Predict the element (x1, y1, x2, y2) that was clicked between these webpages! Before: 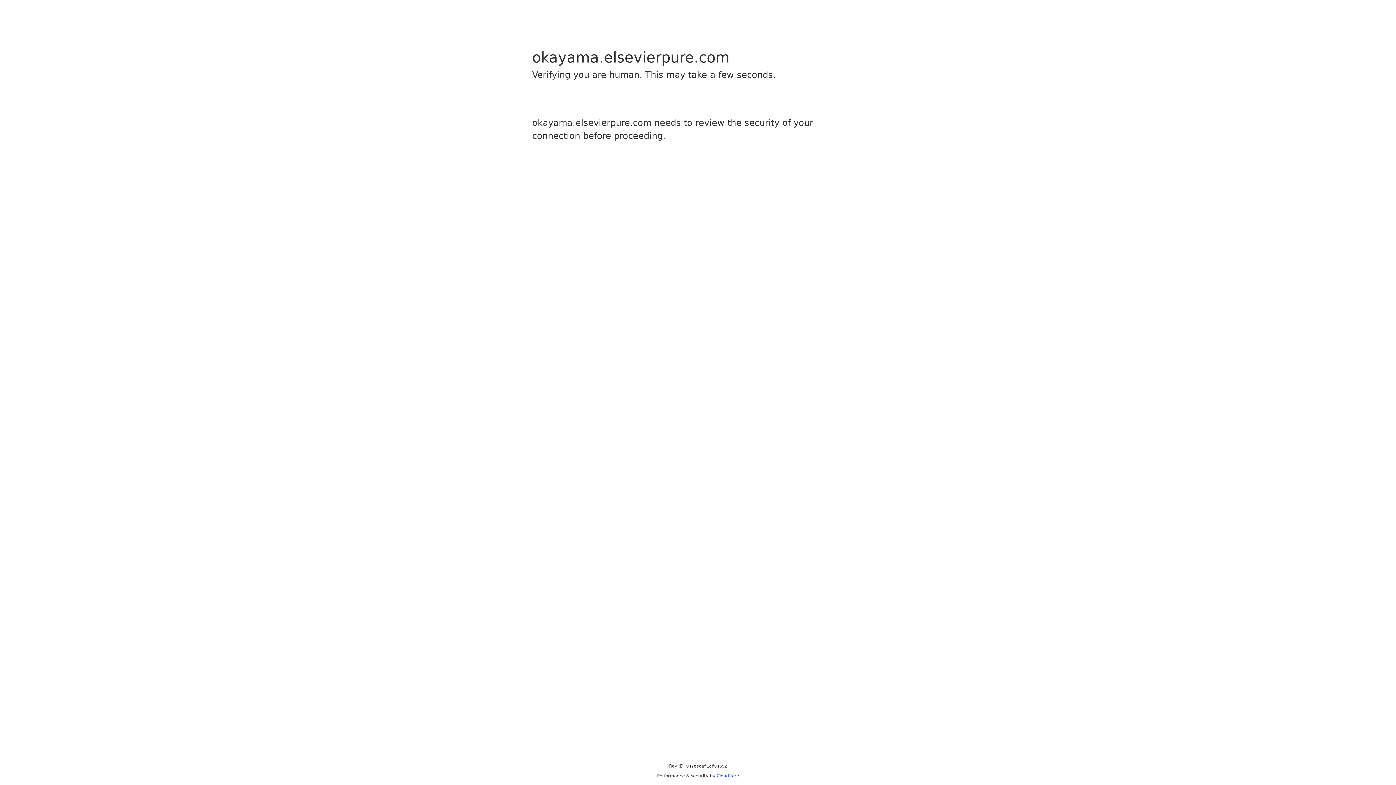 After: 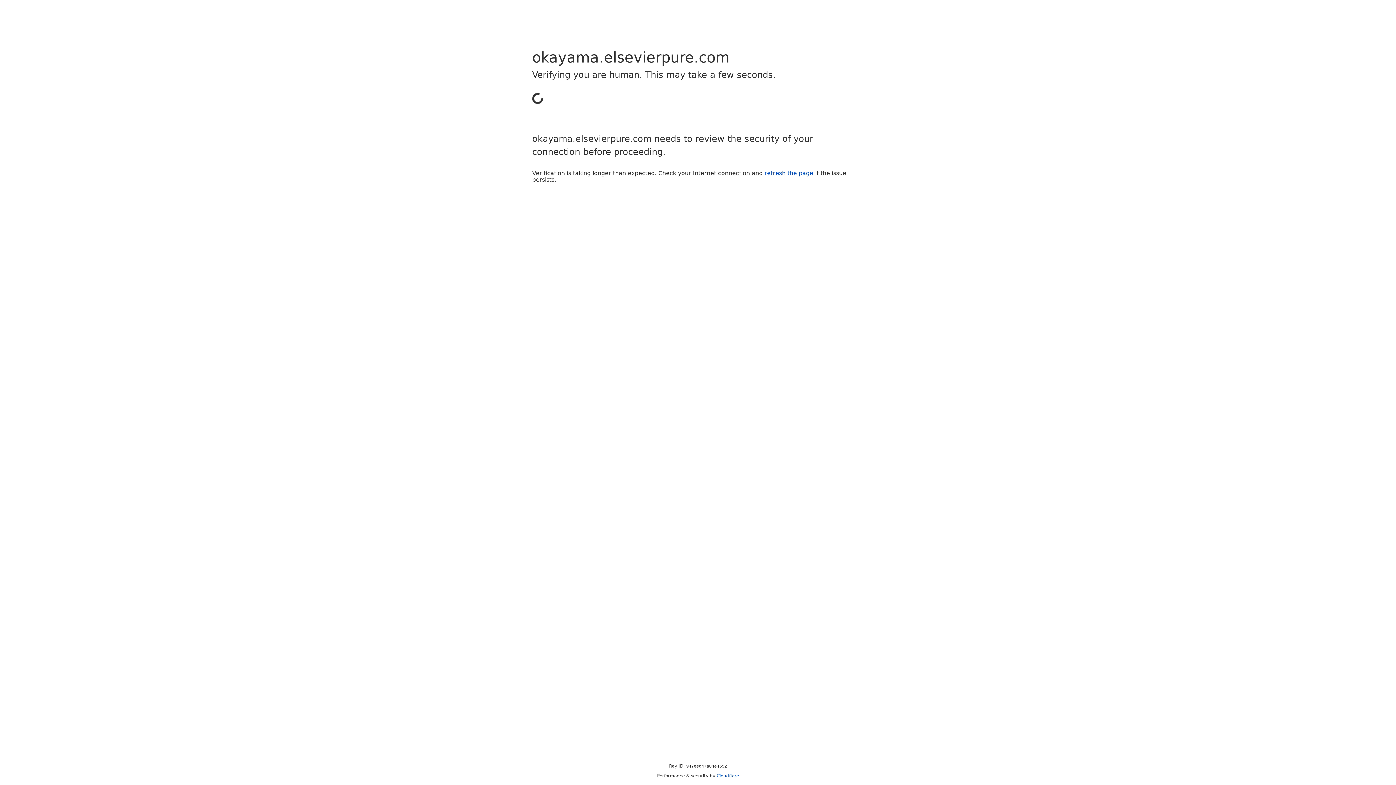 Action: bbox: (716, 773, 739, 778) label: Cloudflare